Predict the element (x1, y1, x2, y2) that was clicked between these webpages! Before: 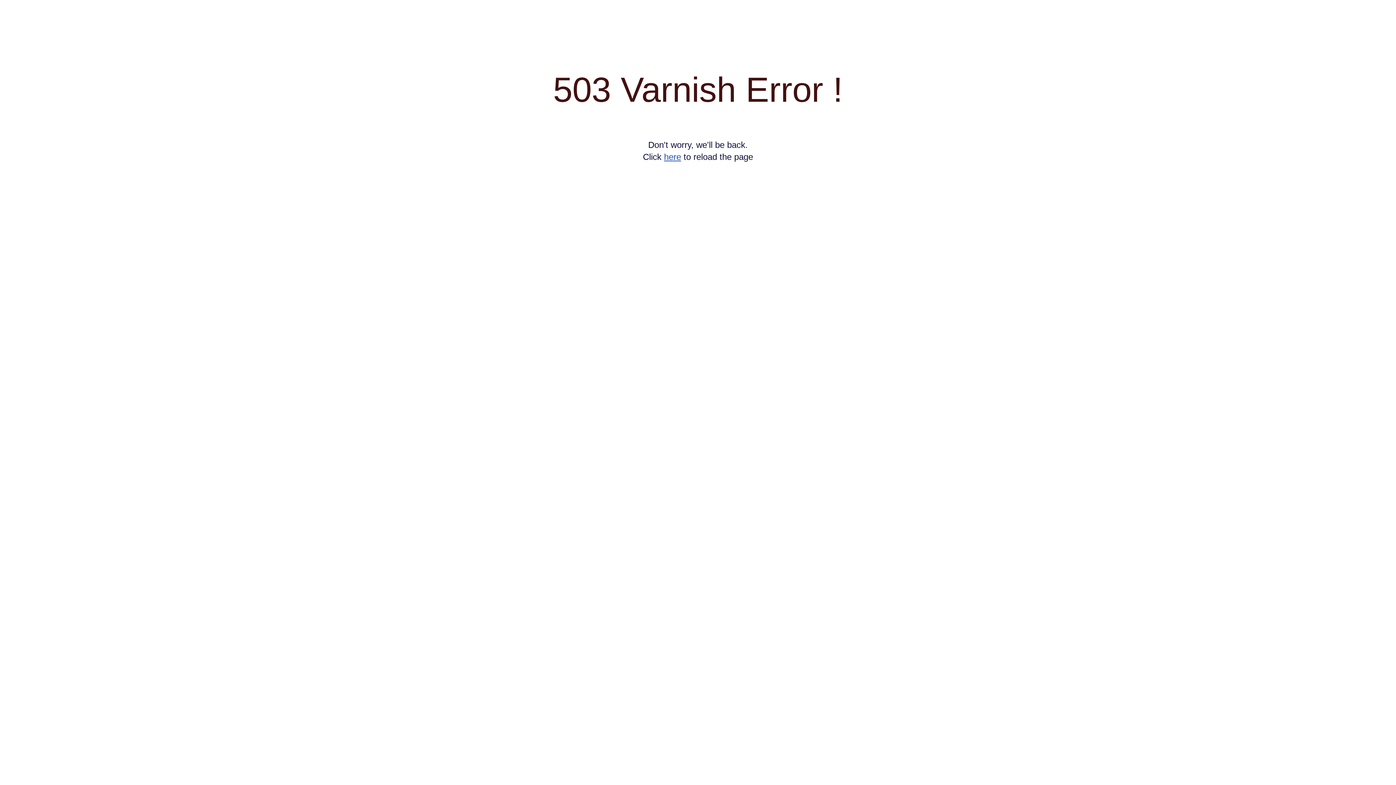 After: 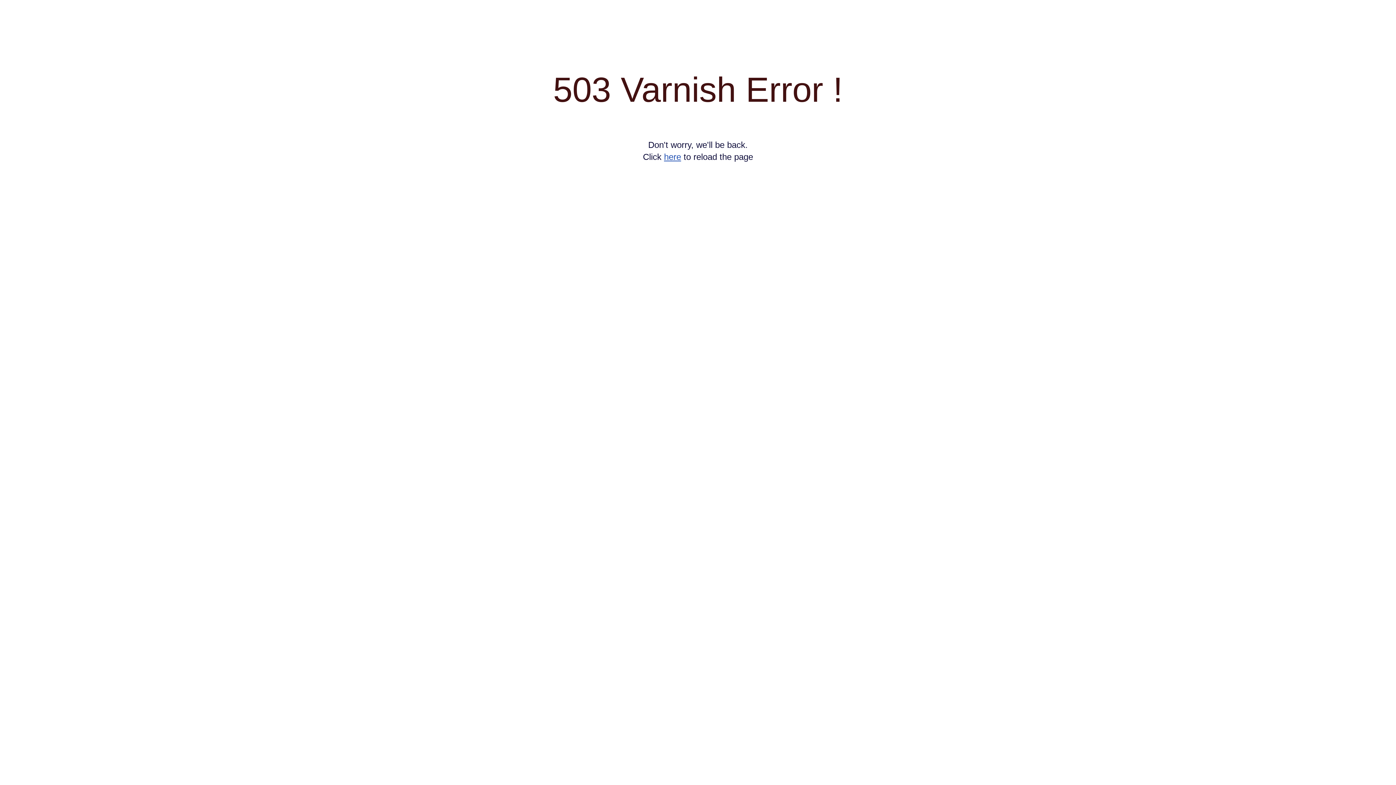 Action: label: here bbox: (664, 152, 681, 161)